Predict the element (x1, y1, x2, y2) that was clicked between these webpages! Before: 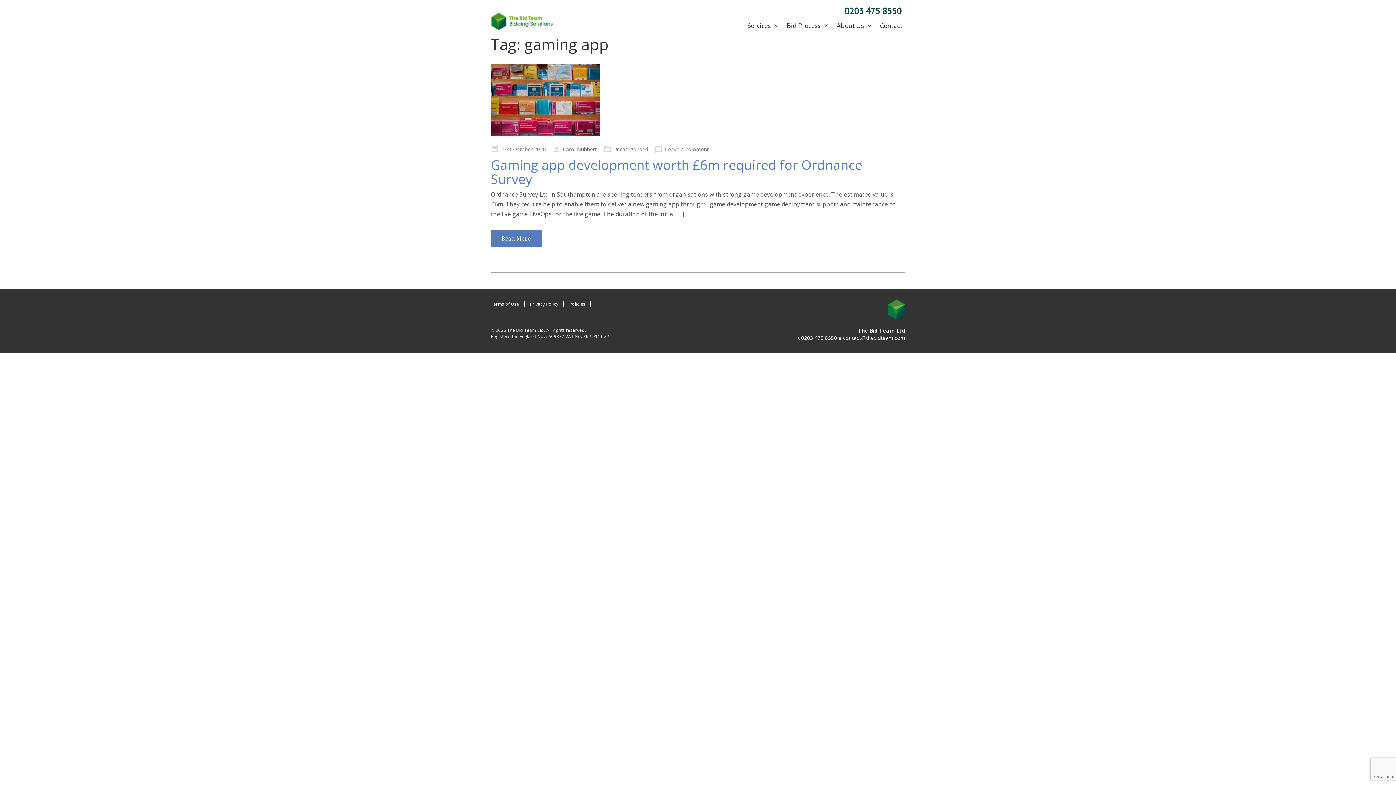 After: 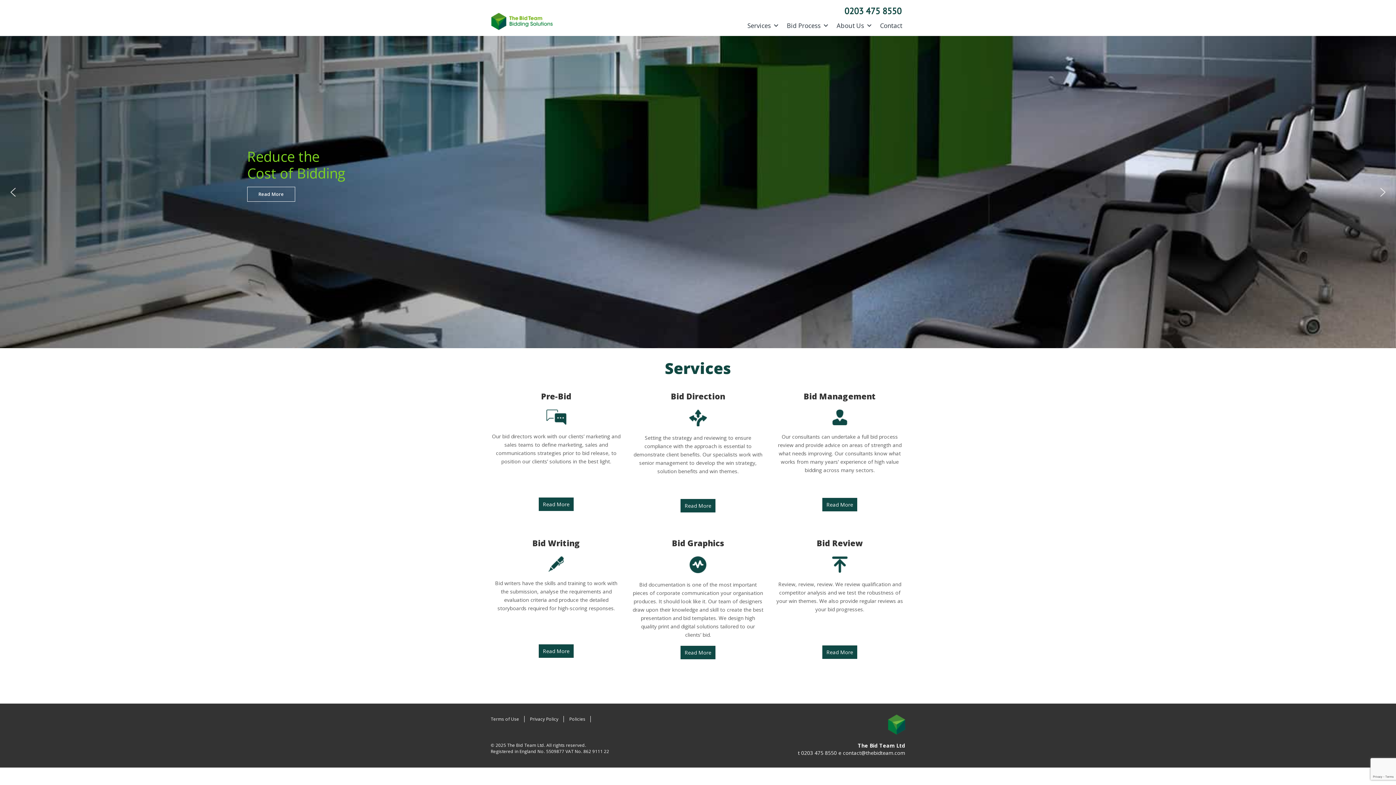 Action: bbox: (888, 299, 905, 320)